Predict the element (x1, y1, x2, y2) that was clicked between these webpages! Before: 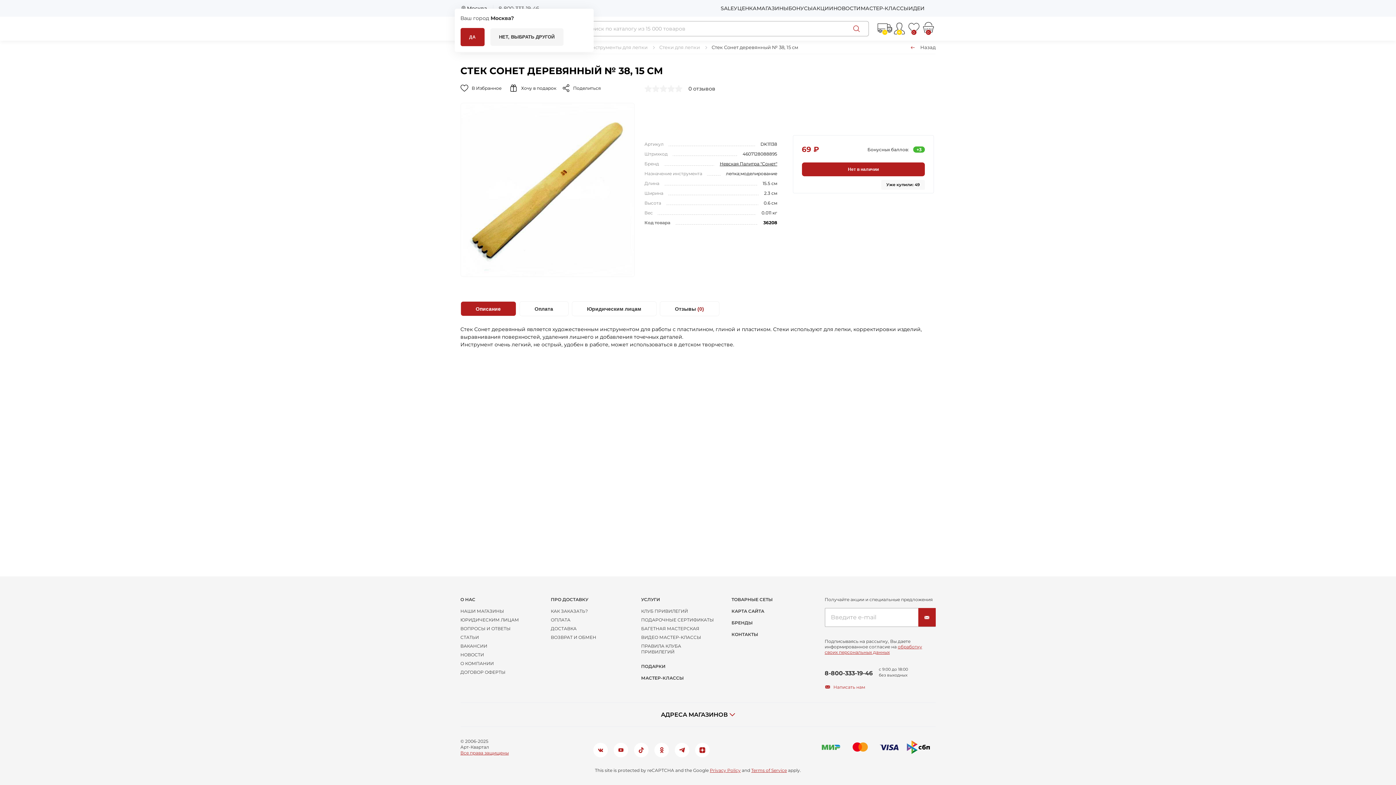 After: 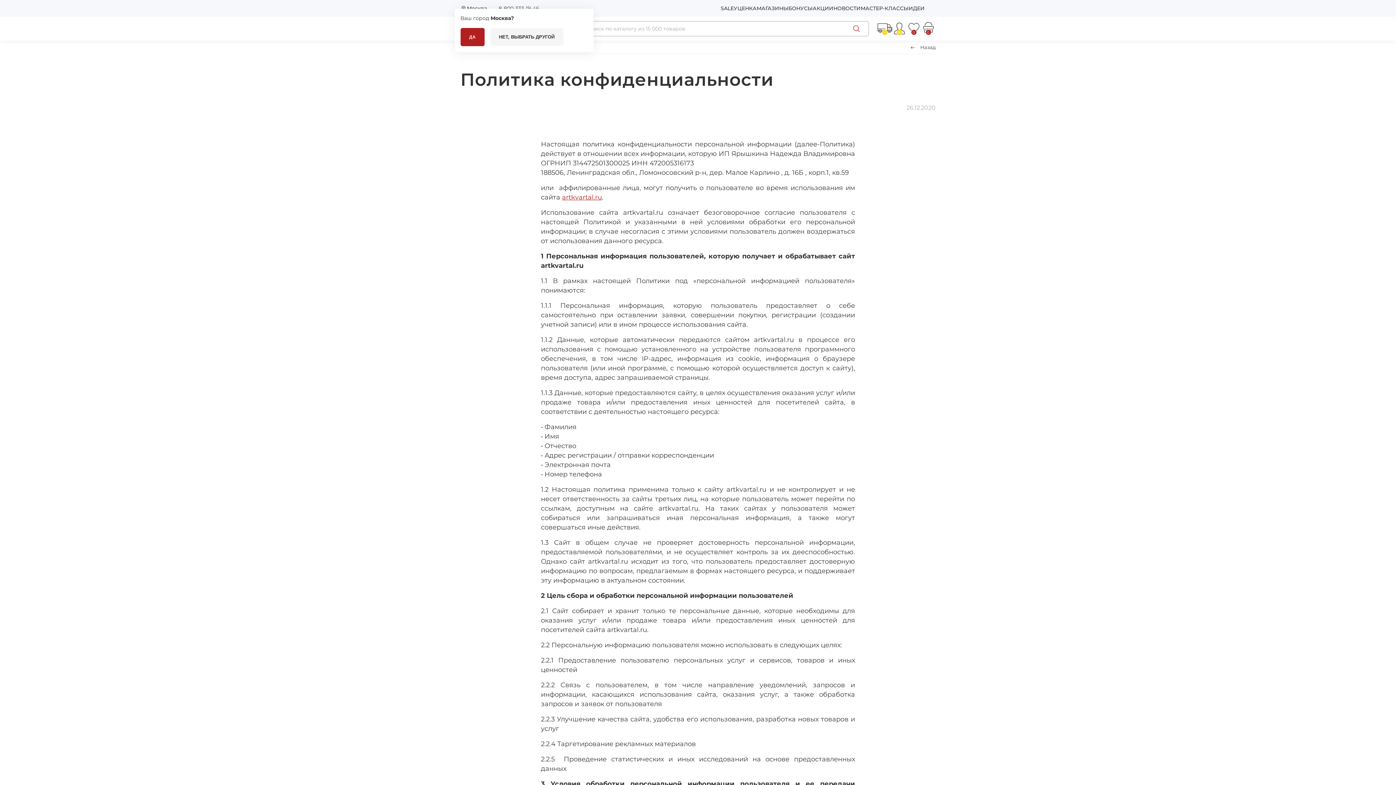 Action: label: обработку своих персональных данных bbox: (824, 644, 922, 655)